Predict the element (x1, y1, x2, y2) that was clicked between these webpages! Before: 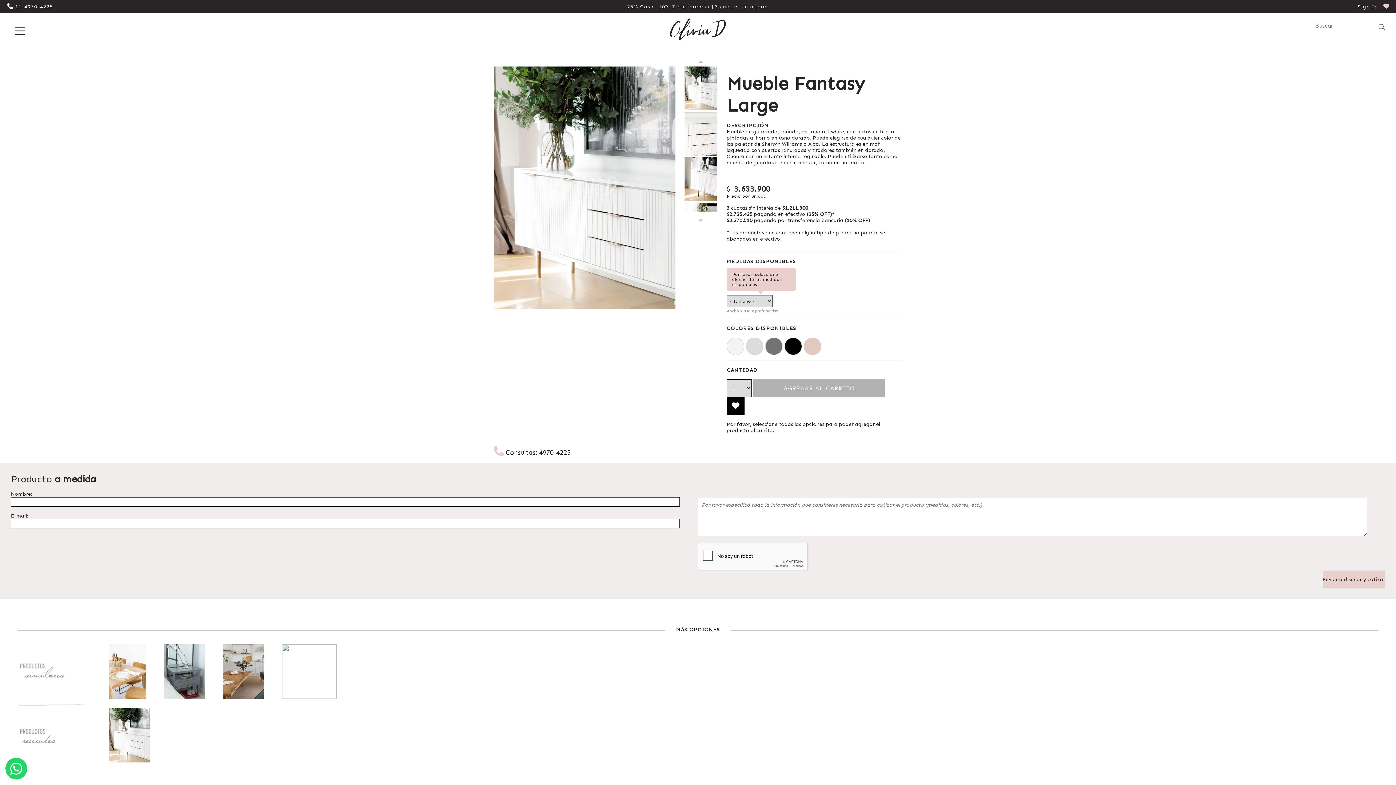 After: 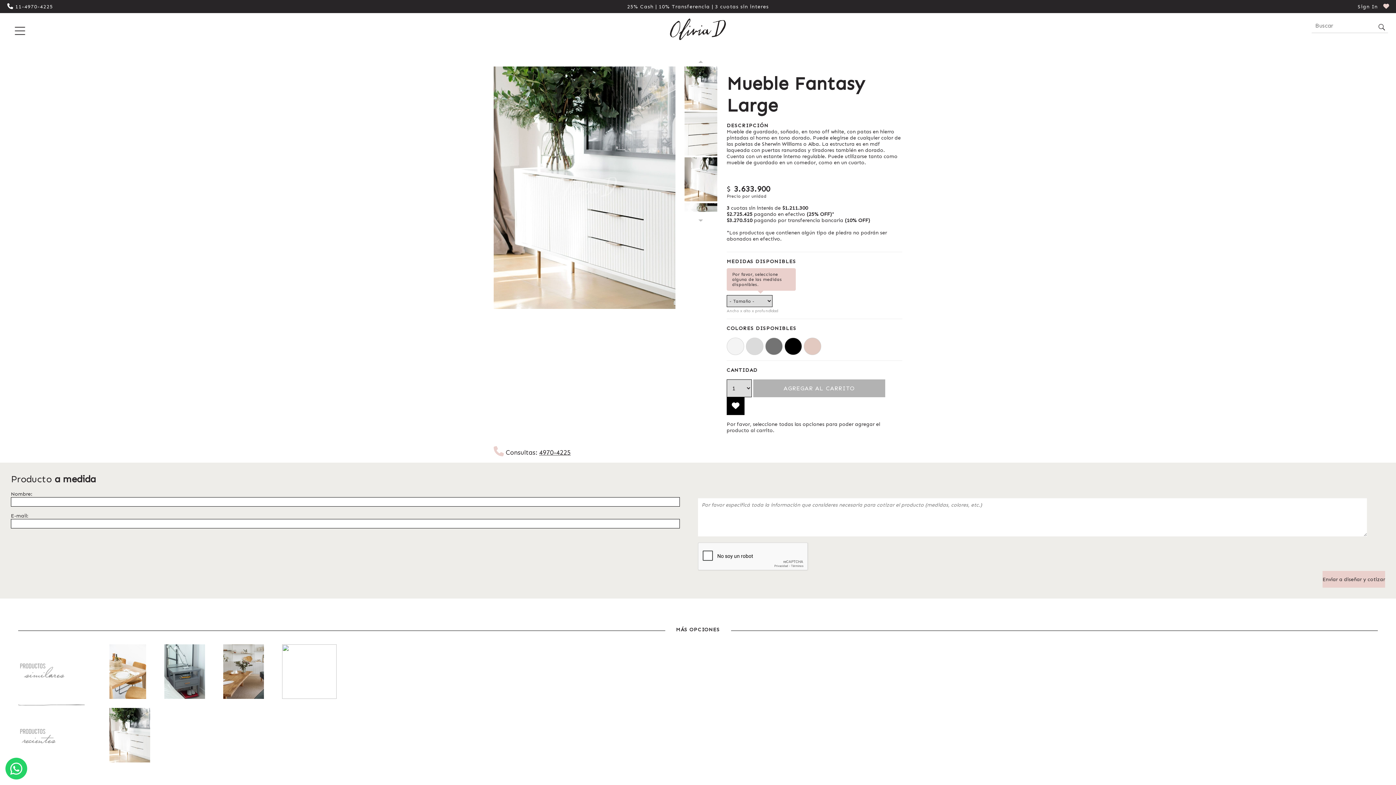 Action: bbox: (684, 107, 717, 113)